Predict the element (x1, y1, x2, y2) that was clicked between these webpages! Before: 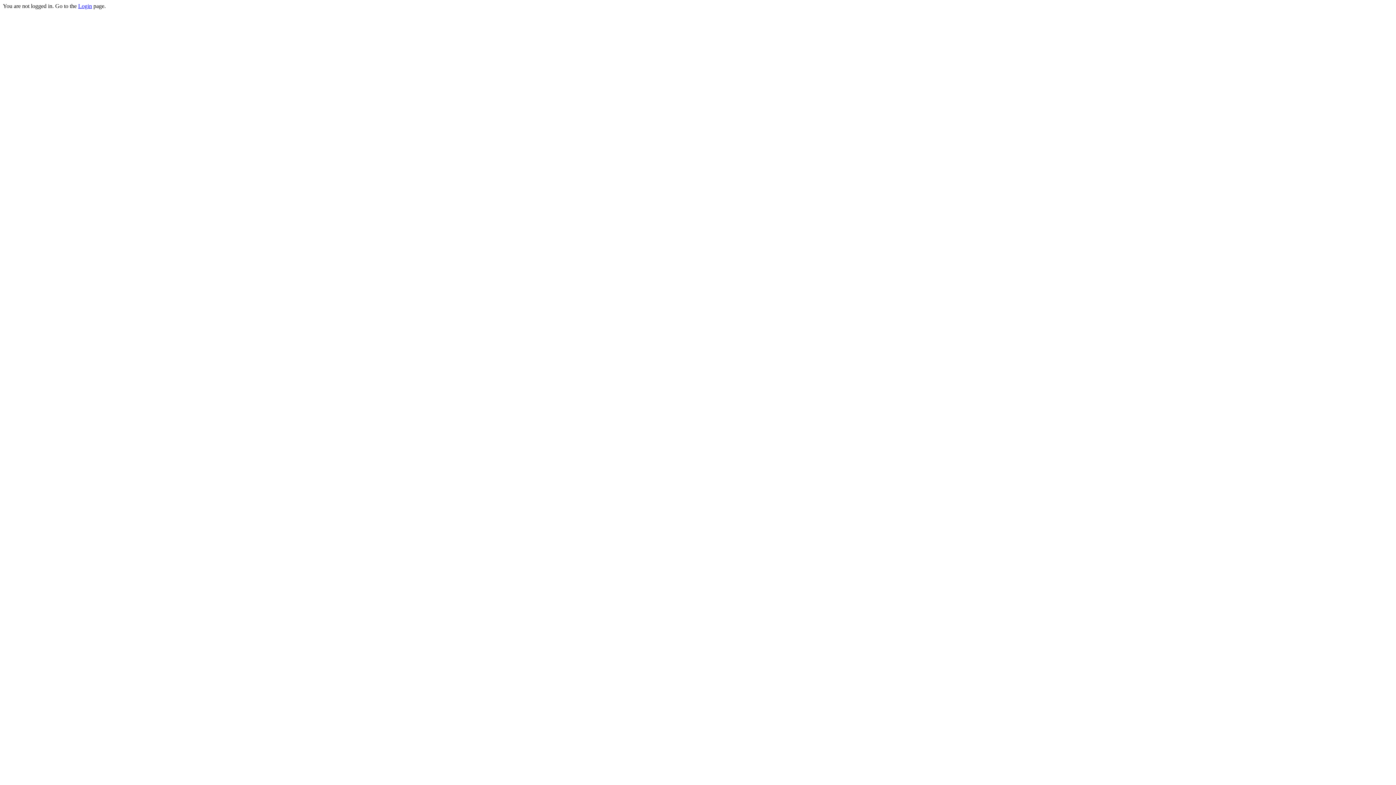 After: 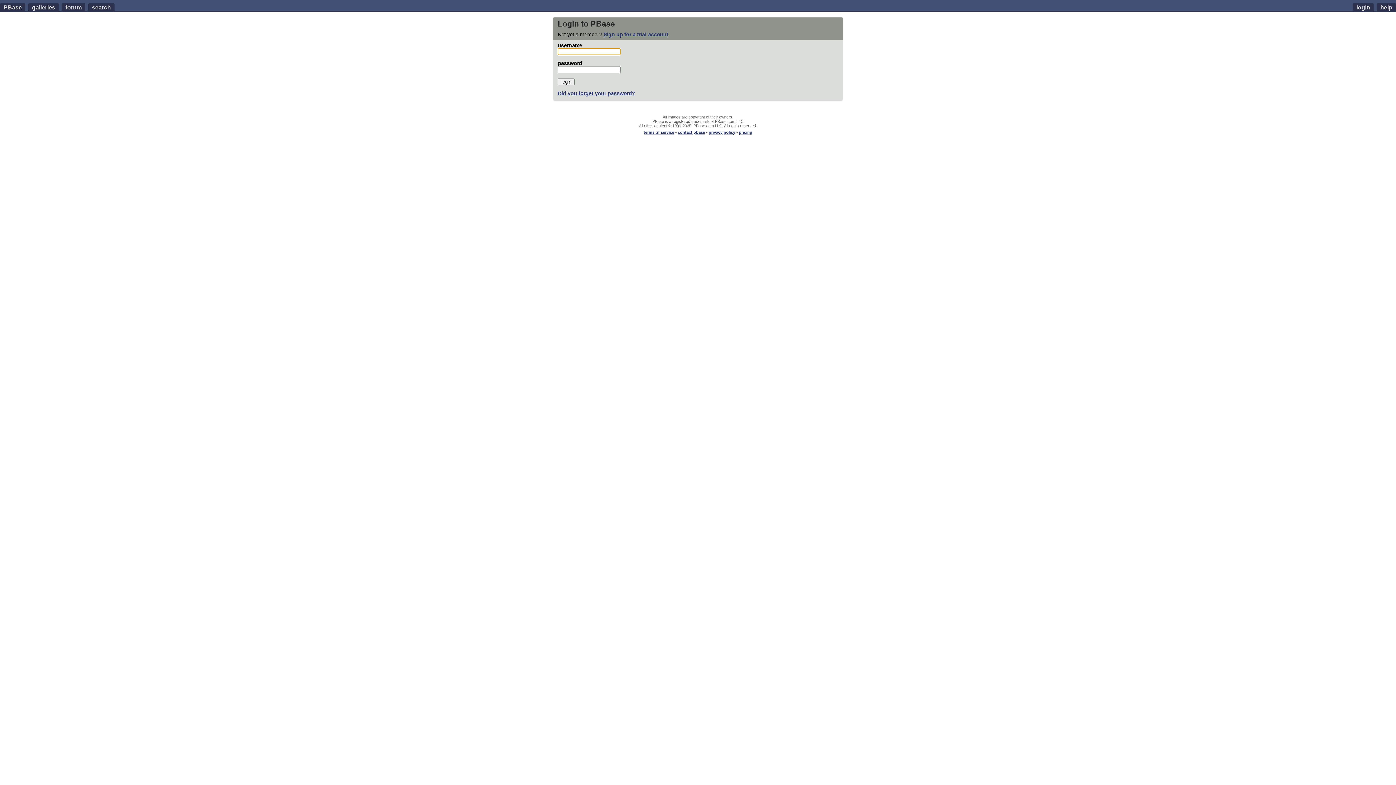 Action: bbox: (78, 2, 92, 9) label: Login